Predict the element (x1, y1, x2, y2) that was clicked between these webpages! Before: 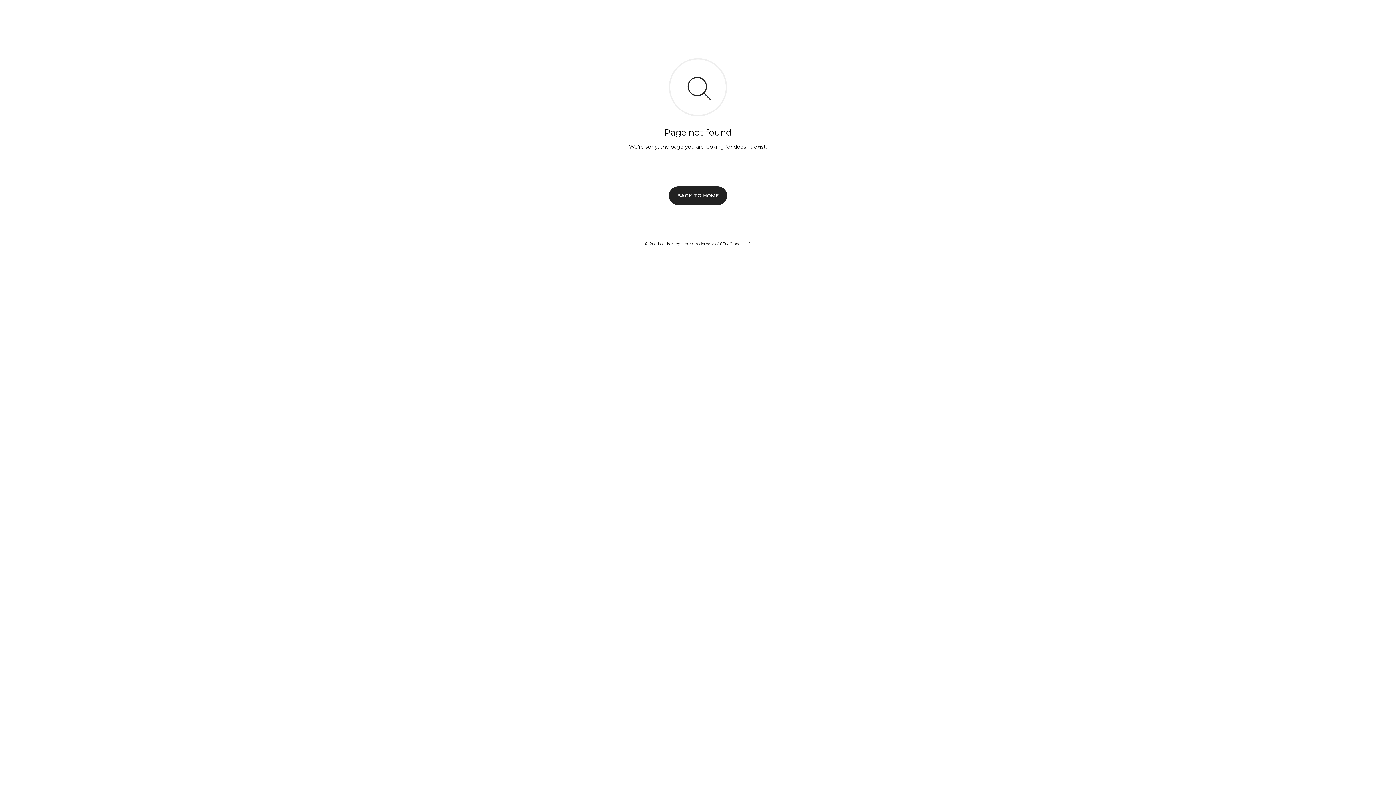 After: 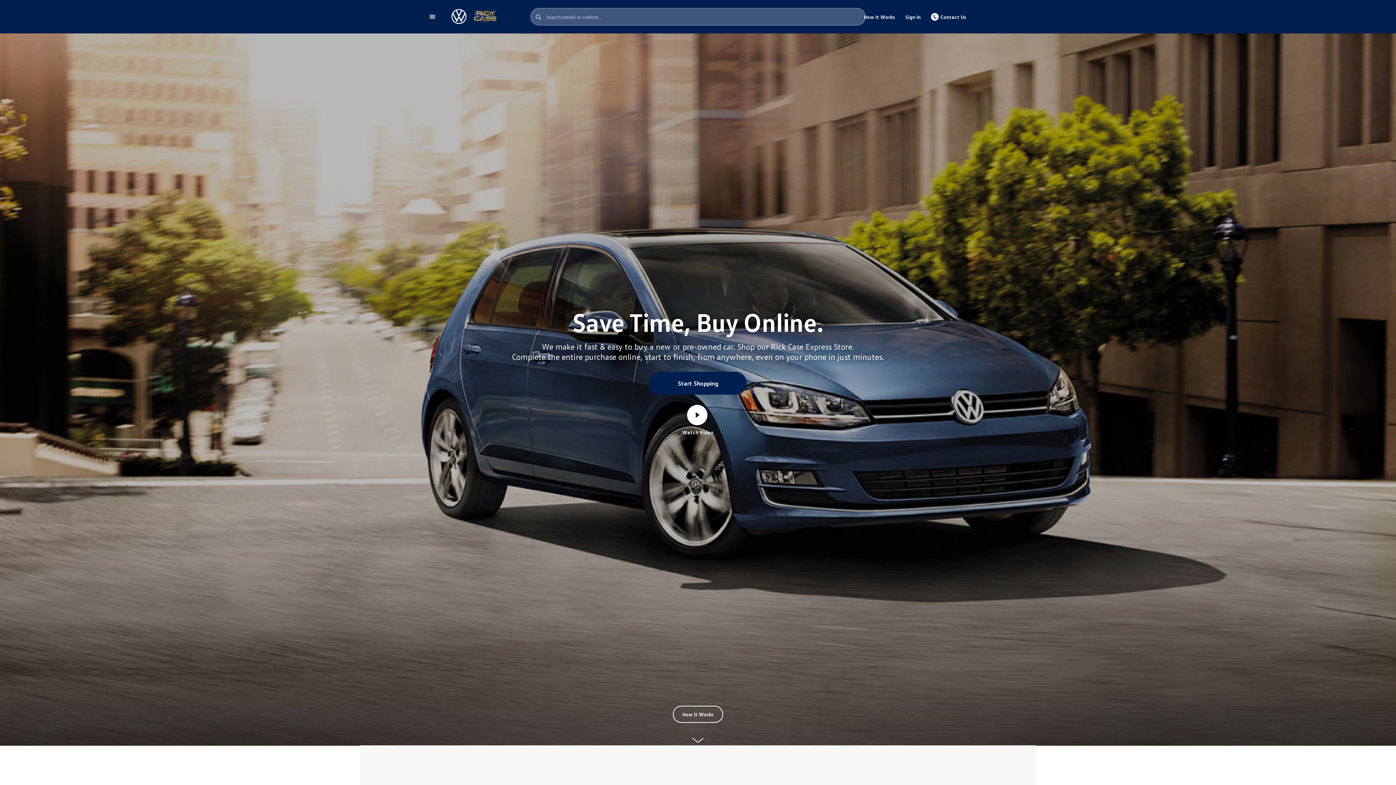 Action: label: BACK TO HOME bbox: (669, 186, 727, 204)